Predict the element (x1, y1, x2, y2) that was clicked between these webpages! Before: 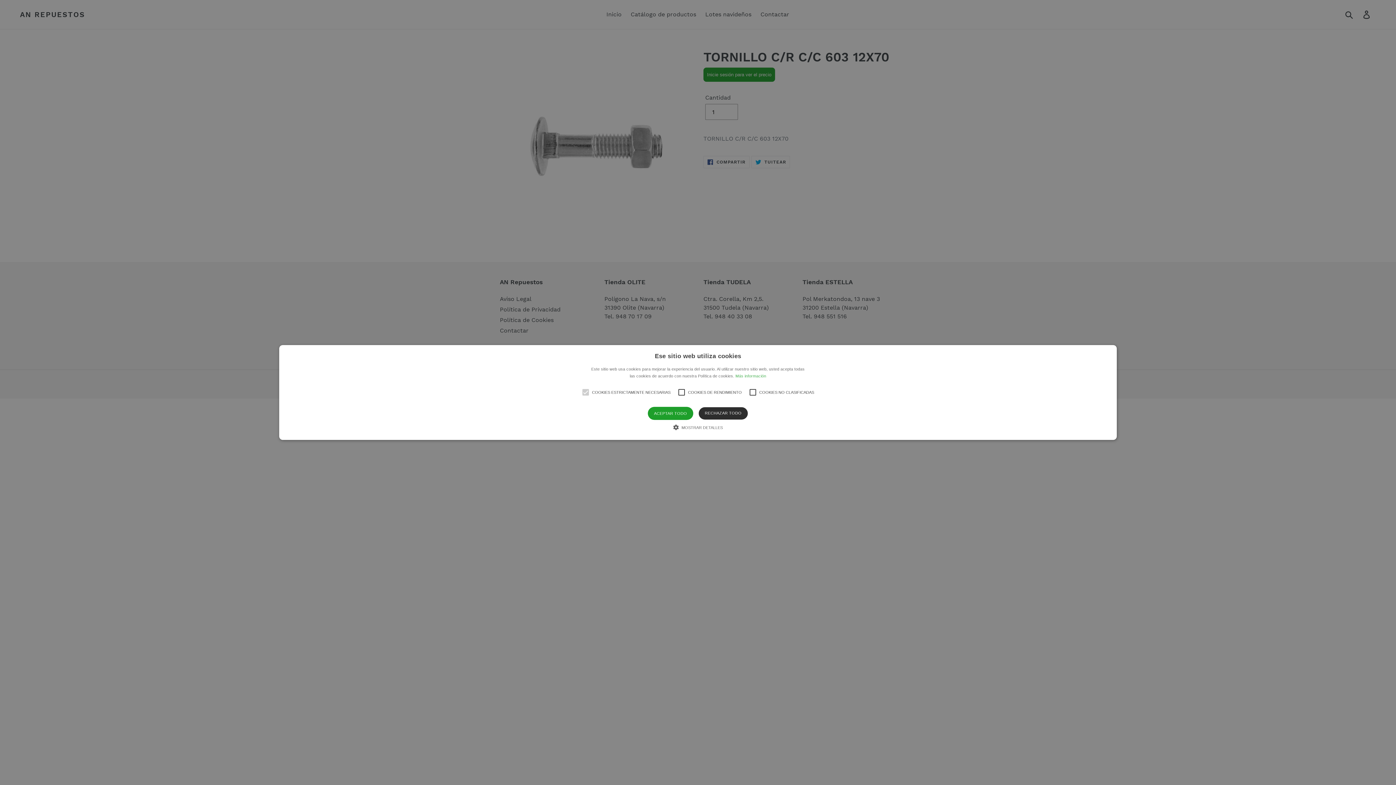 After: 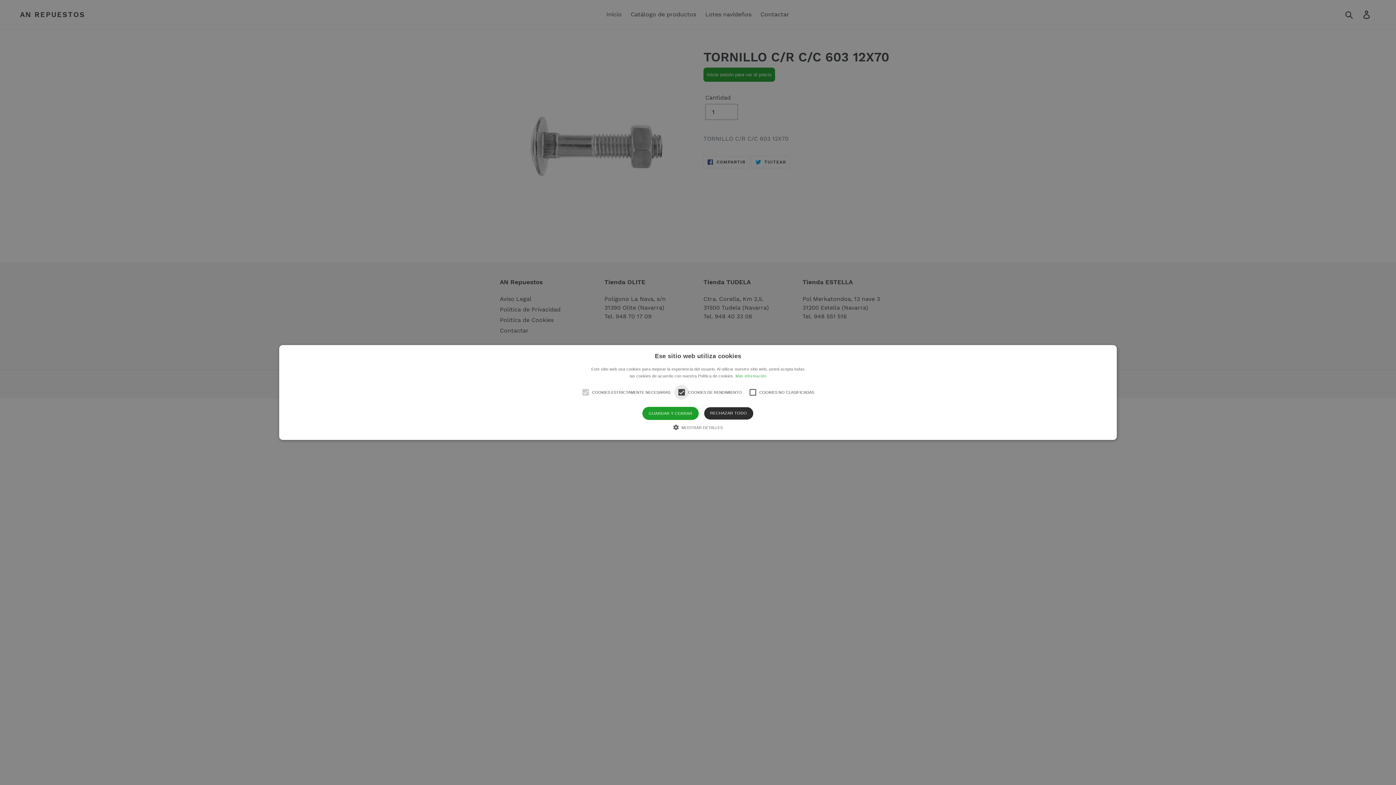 Action: label: Ese sitio web utiliza cookies
Este sitio web usa cookies para mejorar la experiencia del usuario. Al utilizar nuestro sitio web, usted acepta todas las cookies de acuerdo con nuestra Política de cookies. Más información
COOKIES ESTRICTAMENTE NECESARIAS
COOKIES DE RENDIMIENTO
COOKIES NO CLASIFICADAS
ACEPTAR TODO
RECHAZAR TODO
 MOSTRAR DETALLES
DECLARACIÓN DE COOKIES
SOBRE LAS COOKIES
Cookies estrictamente necesarias
Cookies de rendimiento
Cookies no clasificadas
Las cookies estrictamente necesarias permiten la funcionalidad principal del sitio web, como el inicio de sesión de usuario y la gestión de cuentas. El sitio web no se puede utilizar correctamente sin las cookies estrictamente necesarias.
Nombre	Dominio	Vencimiento	Descripción
secure_customer_sig	anrepuestos.es	1 año	Esta cookie generalmente la proporciona Shopify y se utiliza en relación con el inicio de sesión de un cliente.
_orig_referrer	.anrepuestos.es	14 días	Esta cookie generalmente la proporciona Shopify y se utiliza en relación con una parte de compra.
_secure_session_id	anrepuestos.es	1 día	Se utiliza en relación con la navegación a través de un escaparate.
cart_sig	anrepuestos.es	14 días	Esta cookie generalmente la proporciona Shopify y se utiliza en relación con el pago.
cart	anrepuestos.es	14 días	Esta cookie generalmente es proporcionada por Shopify y se usa en conexión con un carrito de compras.
cart_ts	anrepuestos.es	14 días	Se utiliza en relación con el pago y envío.
cart_currency	anrepuestos.es	14 días	Esta cookie se utiliza para reconocer el país de origen del usuario y completar la moneda de transacción correcta.
Las cookies de rendimiento se utilizan para ver cómo los visitantes utilizan el sitio web. Por ejemplo: cookies analíticas. Este tipo de cookies no se pueden utilizar para identificar directamente a un determinado visitante.
Nombre	Dominio	Vencimiento	Descripción
_landing_page	.anrepuestos.es	14 días	Esta cookie se utiliza para rastrear, informar y analizar en las páginas de destino.
_y	.anrepuestos.es	1 año	Esta cookie está asociada con la suite de análisis de Shopify.
_s	.anrepuestos.es	30 minutos	Esta cookie está asociada con la suite de análisis de Shopify.
_shopify_y	.anrepuestos.es	1 año	Esta cookie está asociada con la suite de análisis de Shopify.
_shopify_s	.anrepuestos.es	30 minutos	Esta cookie está asociada con la suite de análisis de Shopify.
_shopify_fs	.anrepuestos.es	12 meses	Esta cookie está asociada con la suite de análisis de Shopify.
_shopify_sa_p	.anrepuestos.es	30 minutos	Esta cookie está asociada con el paquete de análisis de Shopify con respecto al marketing y las referencias.
_shopify_sa_t	.anrepuestos.es	30 minutos	Esta cookie está asociada con el paquete de análisis de Shopify con respecto al marketing y las referencias.
Las cookies no clasificadas son cookies que no pertenecen a ninguna otra categoría o están en proceso de categorización.
Nombre	Dominio	Vencimiento	Descripción
cart_ver	anrepuestos.es	14 días	
Las cookies son pequeños archivos de texto que los sitios web que usted visita colocan en su ordenador. Los sitios web utilizan cookies para ayudar a los usuarios a navegar de manera eficiente y a realizar ciertas funciones. Las cookies que se necesitan para que el sitio web funcione correctamente se pueden configurar sin su autorización. Todas las demás cookies deben aprobarse antes de que se puedan configurar en el navegador. Puede cambiar su consentimiento para el uso de cookies en cualquier momento en nuestra página de Política de privacidad. bbox: (279, 345, 1117, 440)